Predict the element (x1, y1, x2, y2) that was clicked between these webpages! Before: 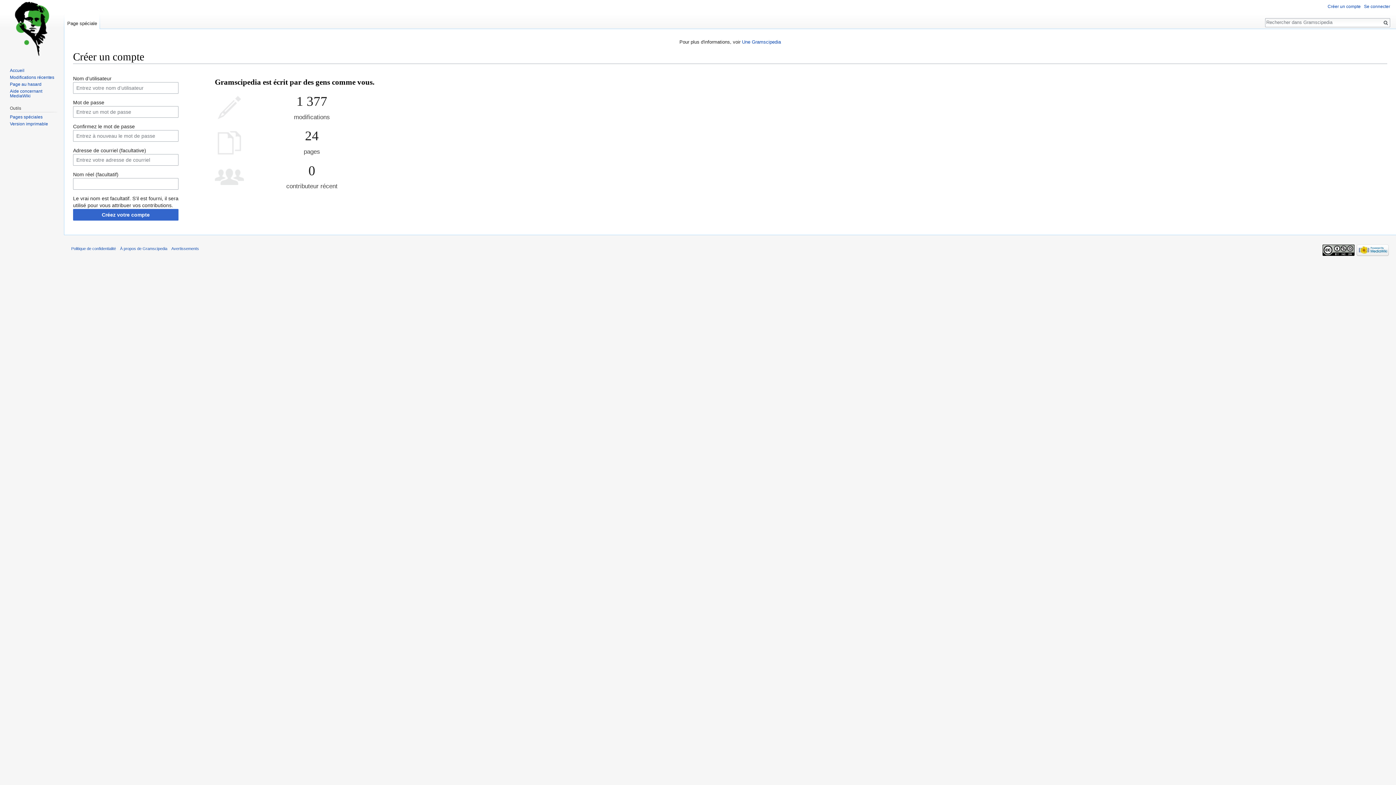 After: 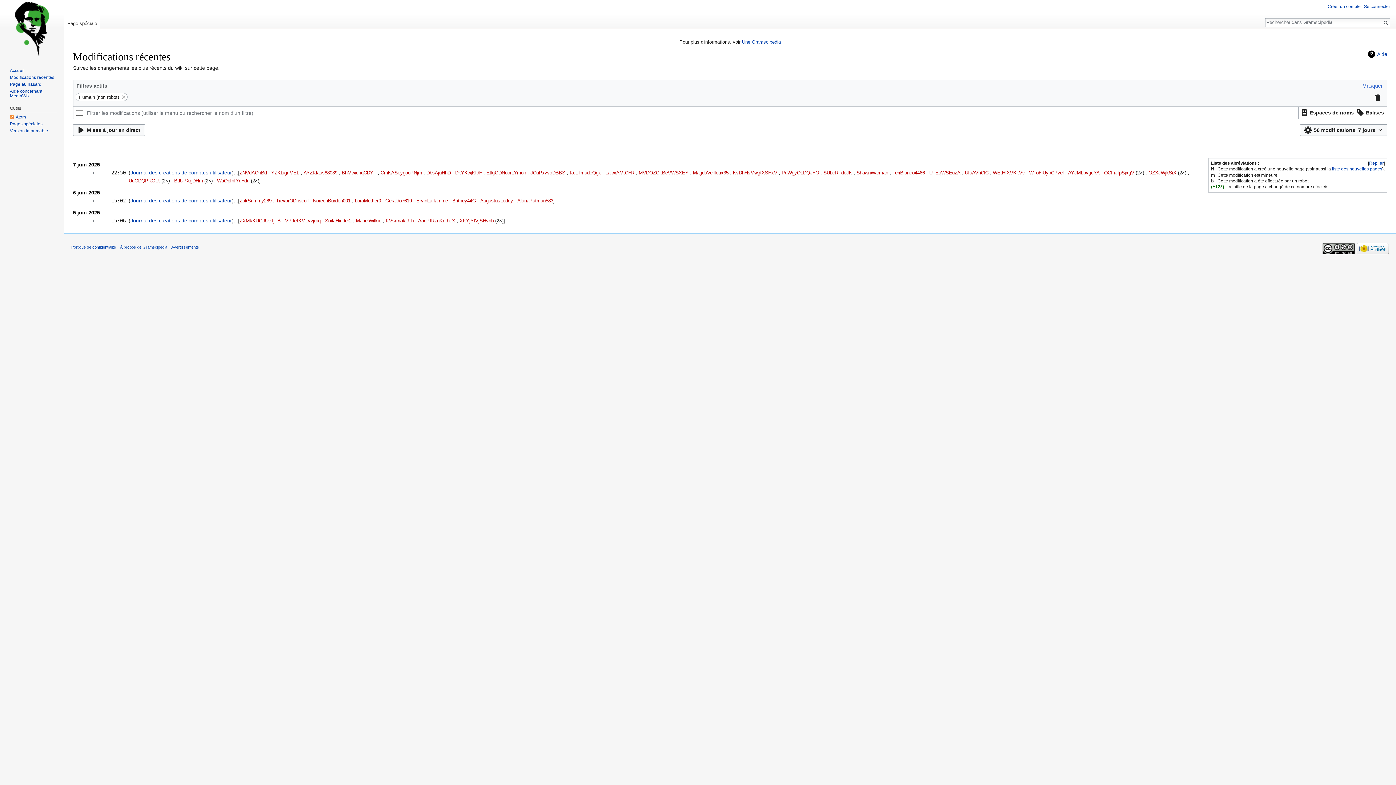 Action: label: Modifications récentes bbox: (9, 74, 54, 79)